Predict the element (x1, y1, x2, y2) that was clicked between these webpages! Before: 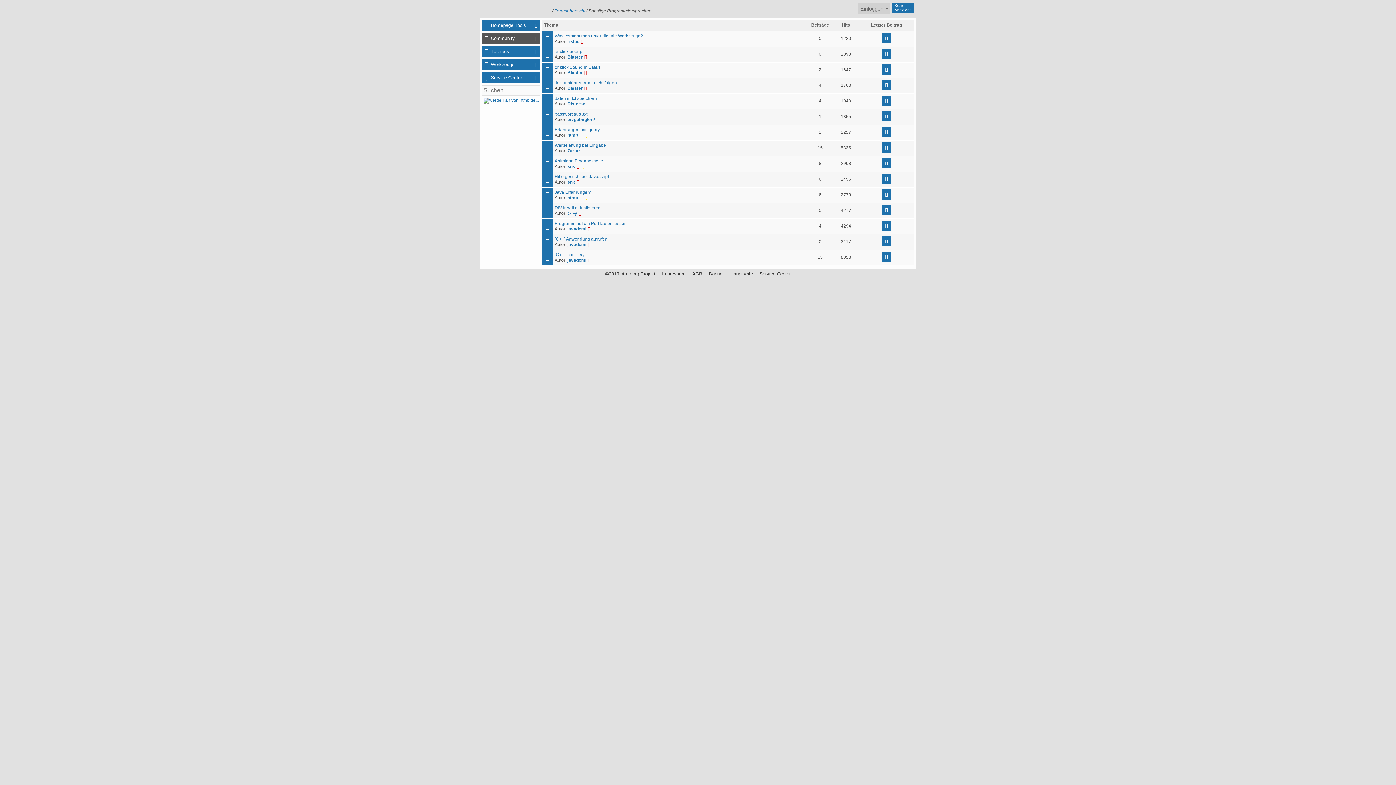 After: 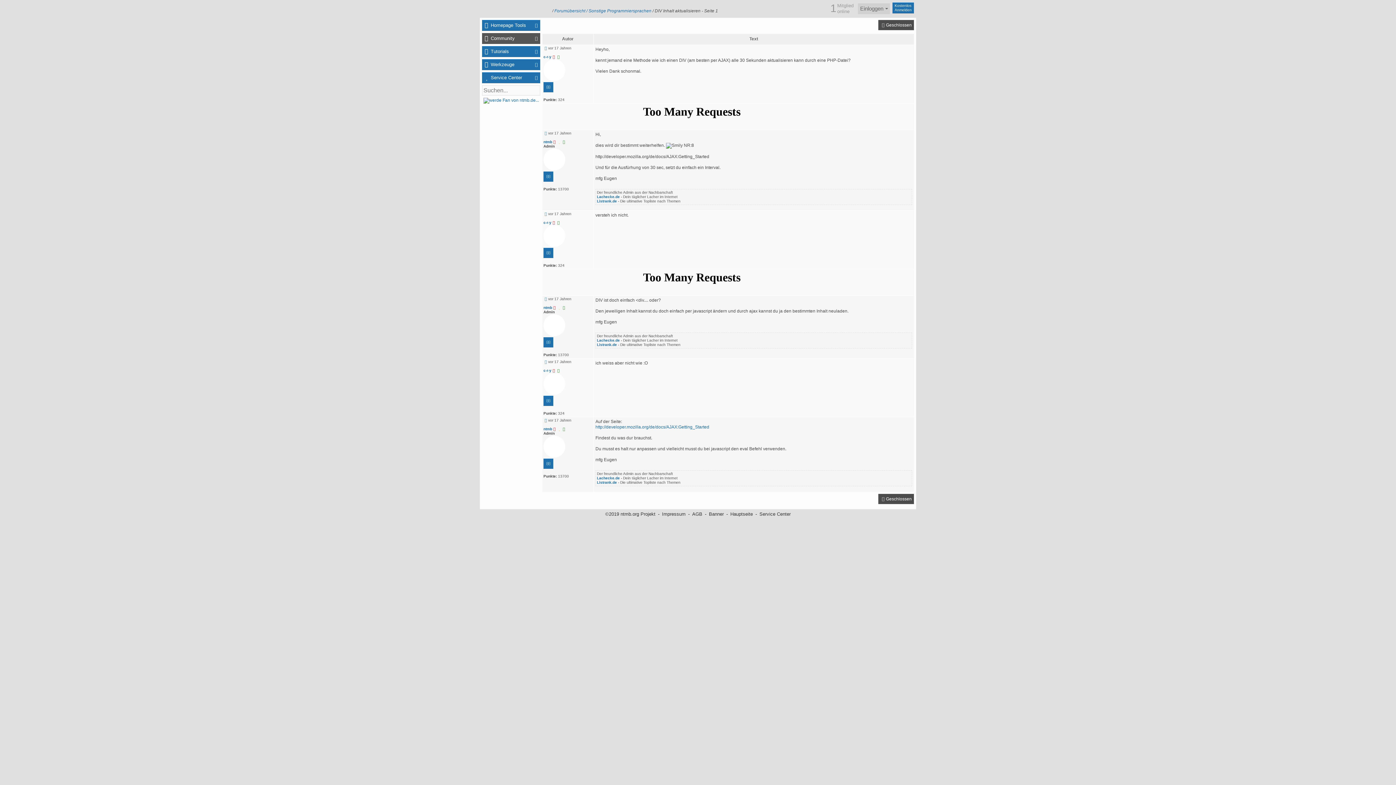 Action: bbox: (542, 205, 552, 215)